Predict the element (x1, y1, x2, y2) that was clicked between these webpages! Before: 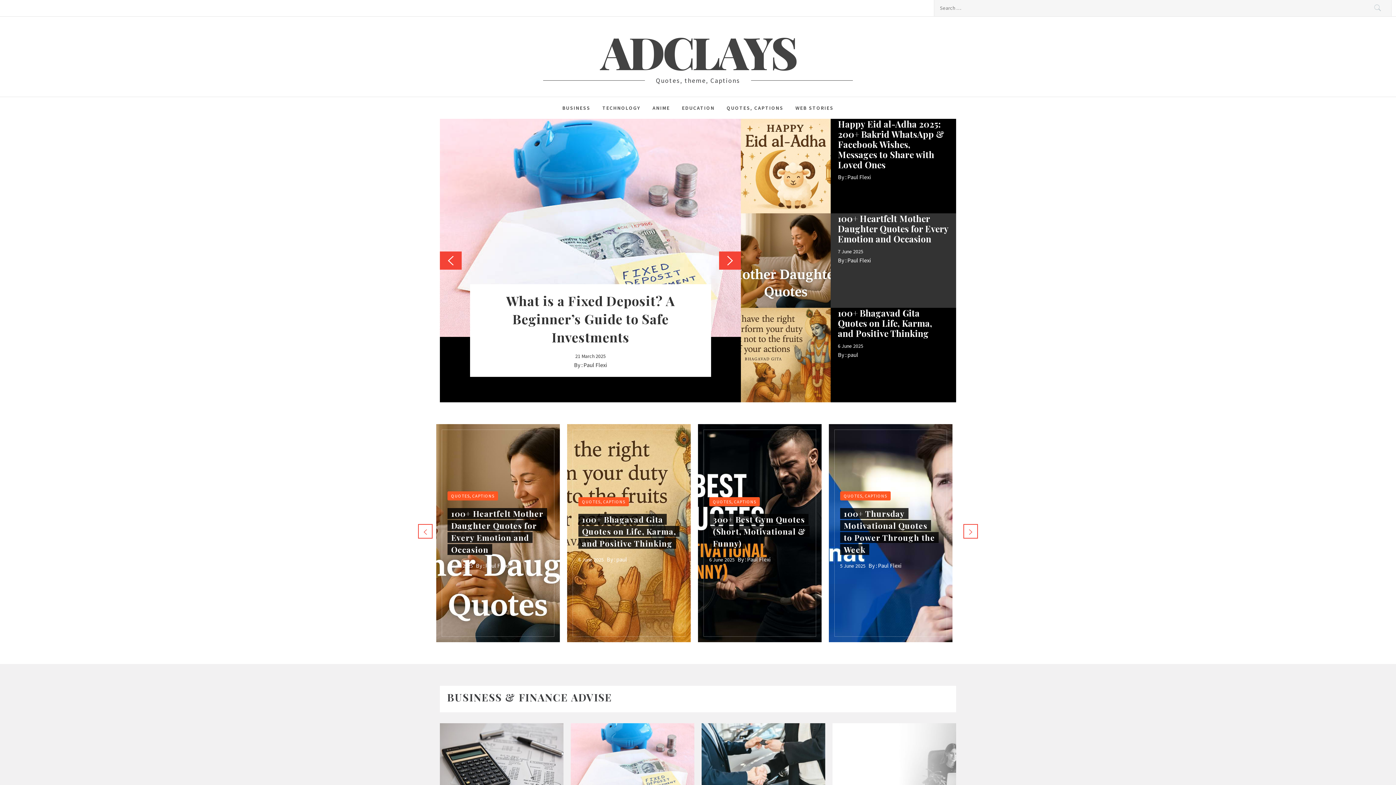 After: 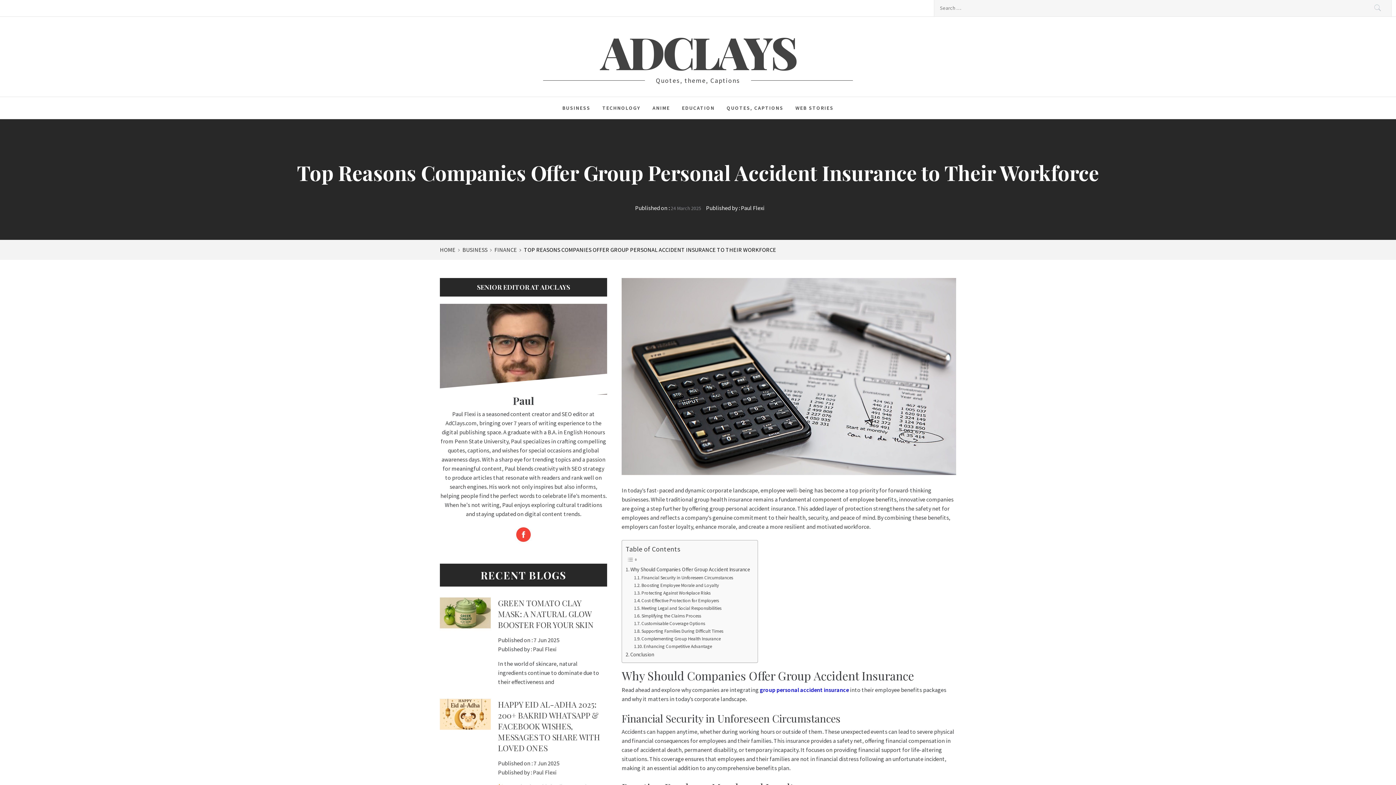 Action: label: 24 March 2025 bbox: (575, 353, 606, 359)